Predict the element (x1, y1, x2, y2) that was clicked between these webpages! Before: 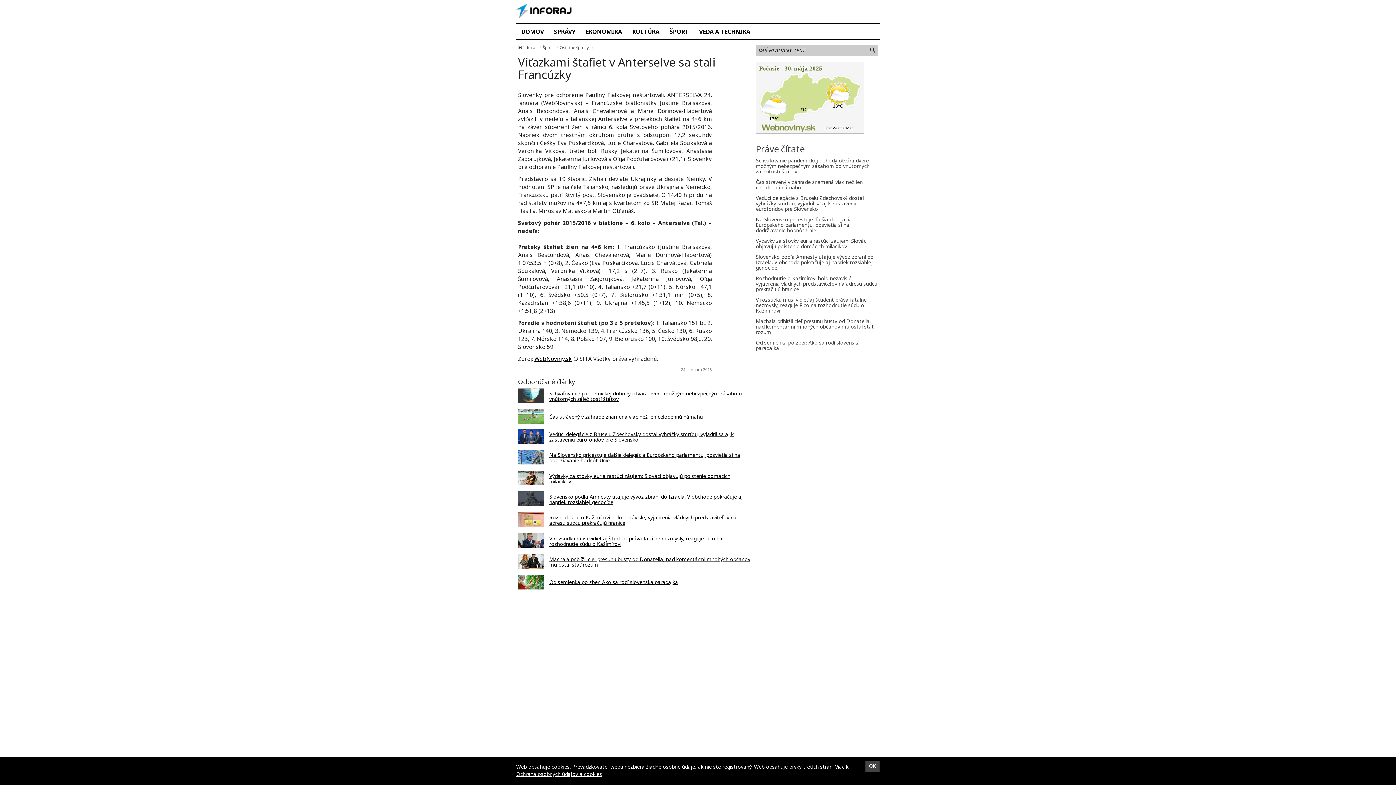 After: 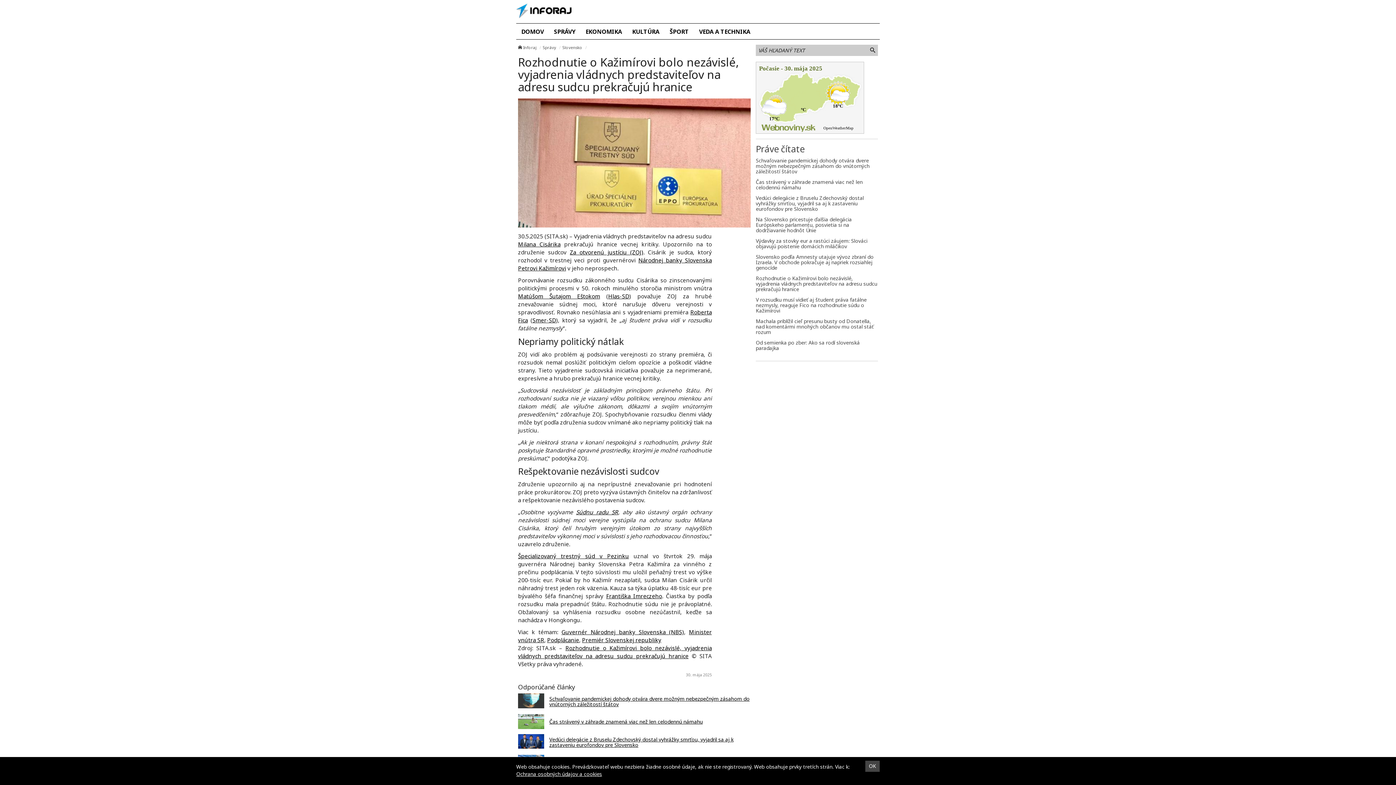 Action: bbox: (518, 512, 544, 527)